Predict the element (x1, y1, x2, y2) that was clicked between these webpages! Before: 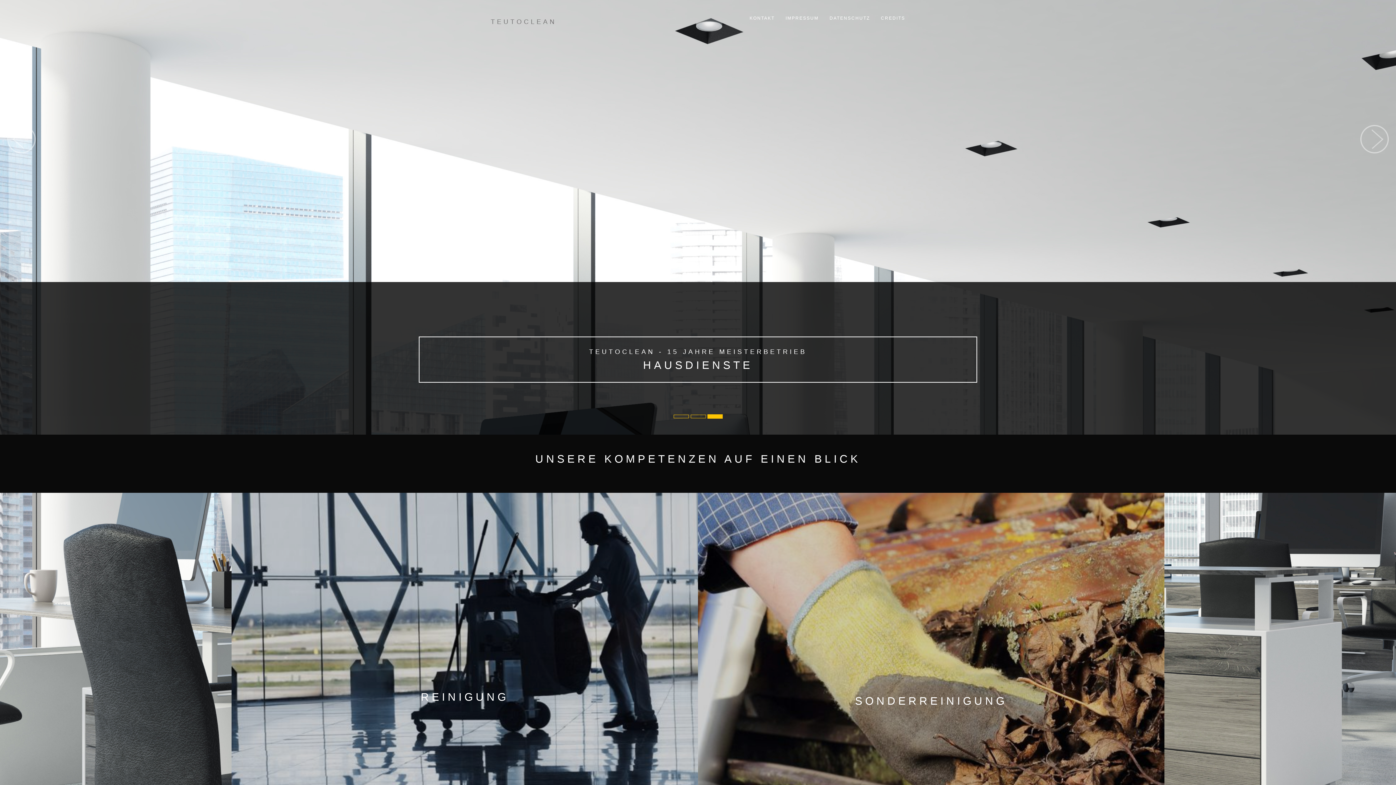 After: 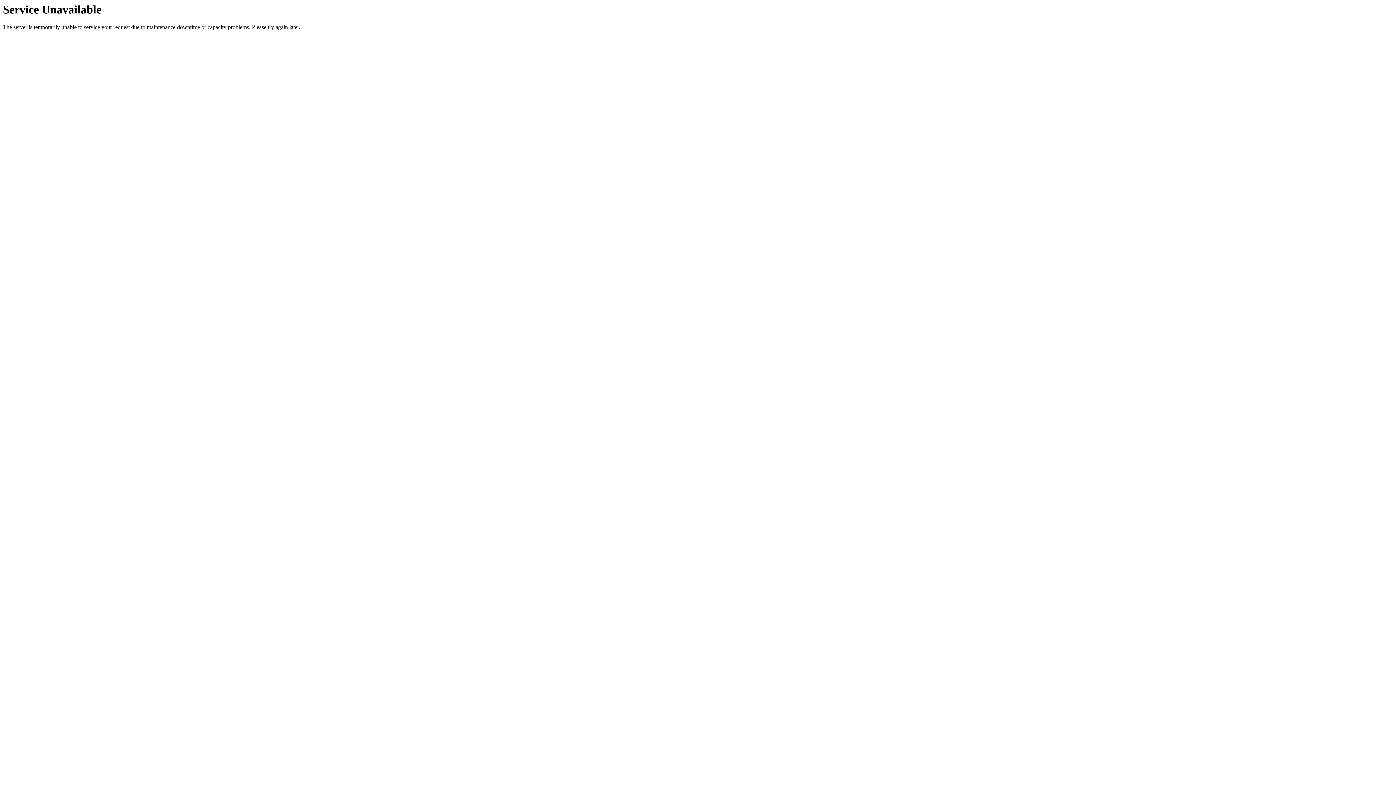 Action: label: CREDITS bbox: (875, 9, 910, 27)